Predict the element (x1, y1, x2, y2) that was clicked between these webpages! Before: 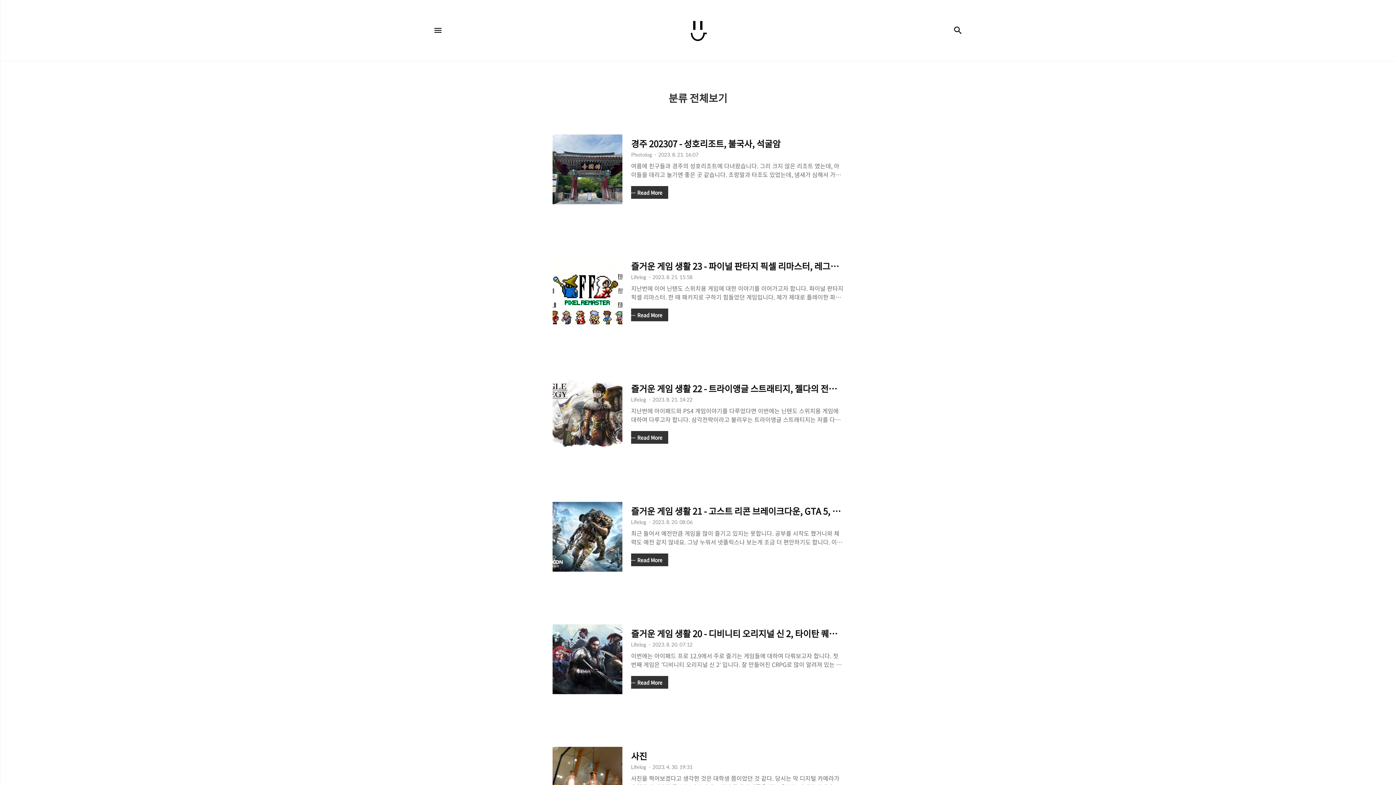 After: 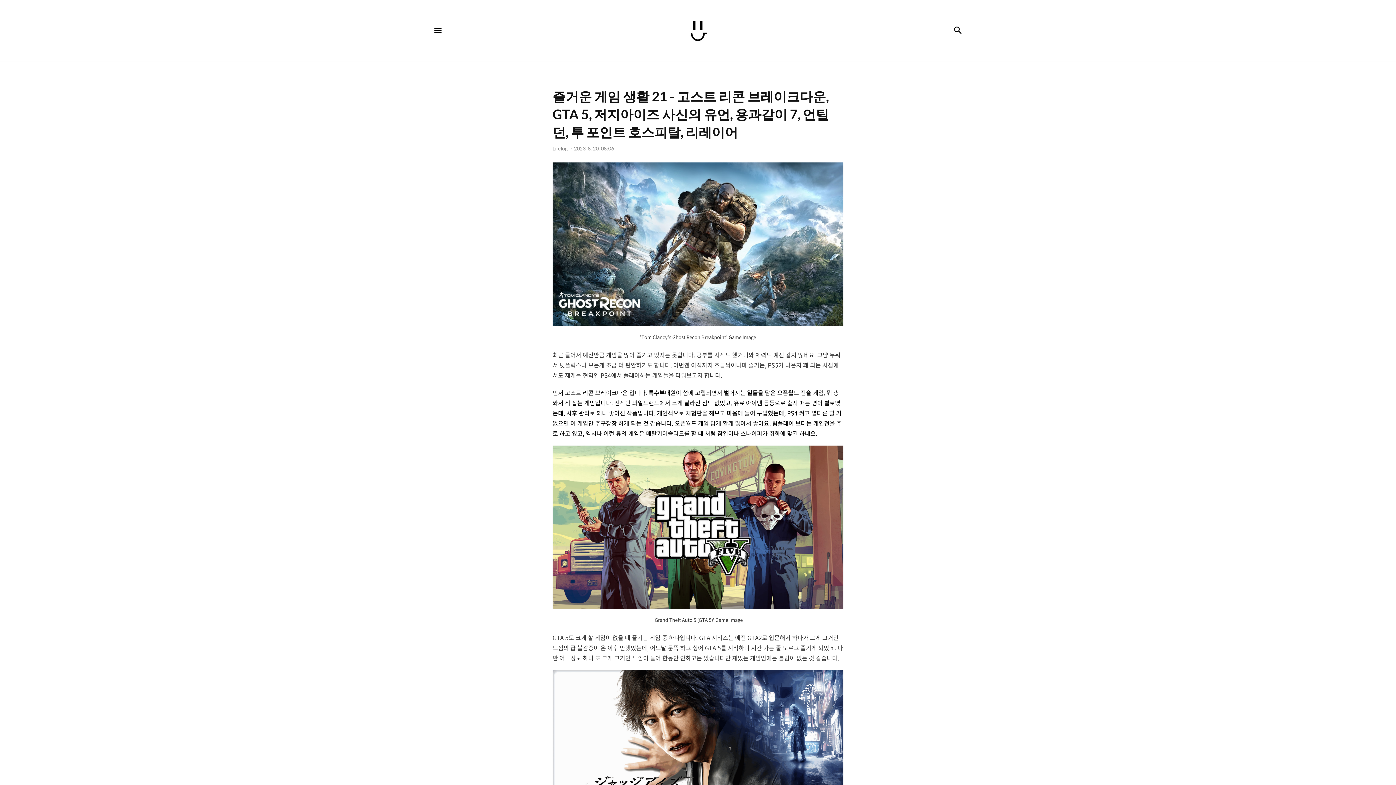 Action: bbox: (631, 529, 843, 566) label: 최근 들어서 예전만큼 게임을 많이 즐기고 있지는 못합니다. 공부를 시작도 했거니와 체력도 예전 같지 않네요. 그냥 누워서 넷플릭스나 보는게 조금 더 편안하기도 합니다. 이번엔 아직까지 조금씩이나마 즐기는, PS5가 나온지 꽤 되는 시점에서도 제게는 현역인 PS4에서 플레이하는 게임들을 다뤄보고자 합니다. 먼저 고스트 리콘 브레이크다운 입니다. 특수부대원이 섬에 고립되면서 벌어지는 일들을 담은 오픈월드 전술 게임, 뭐 총쏴서 적 잡는 게임입니다. 전작인 와일드랜드에서 크게 달라진 점도 없었고, 유료 아이템 등등으로 출시 때는 평이 별로였는데, 사후 관리로 꽤나 좋아진 작품입니다. 개인적으로 체험판을 해보고 마음에 들어 구입했는데, PS4 켜고 별다른 할 거 없으면 이 게임만 주구장창 하게 되는 것 같습니다..

Read More